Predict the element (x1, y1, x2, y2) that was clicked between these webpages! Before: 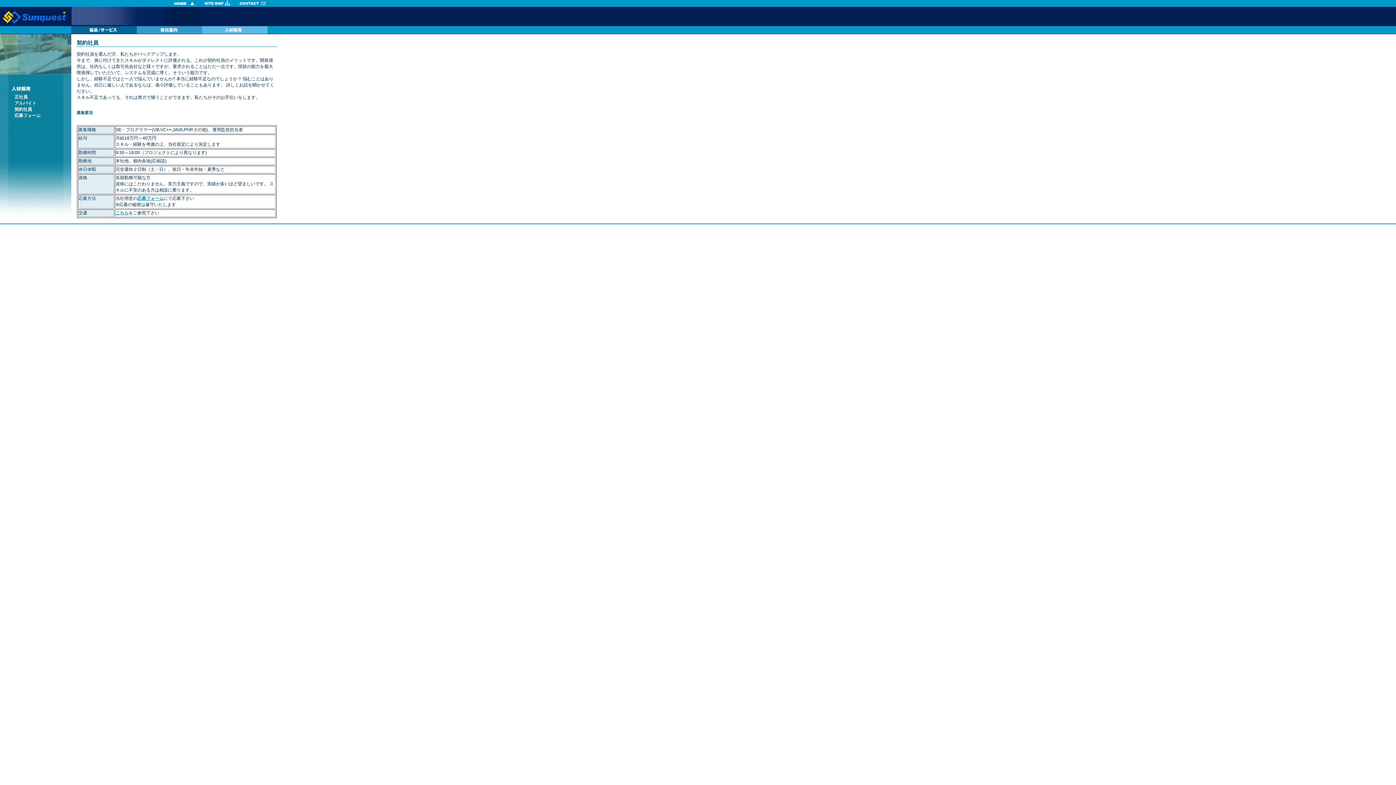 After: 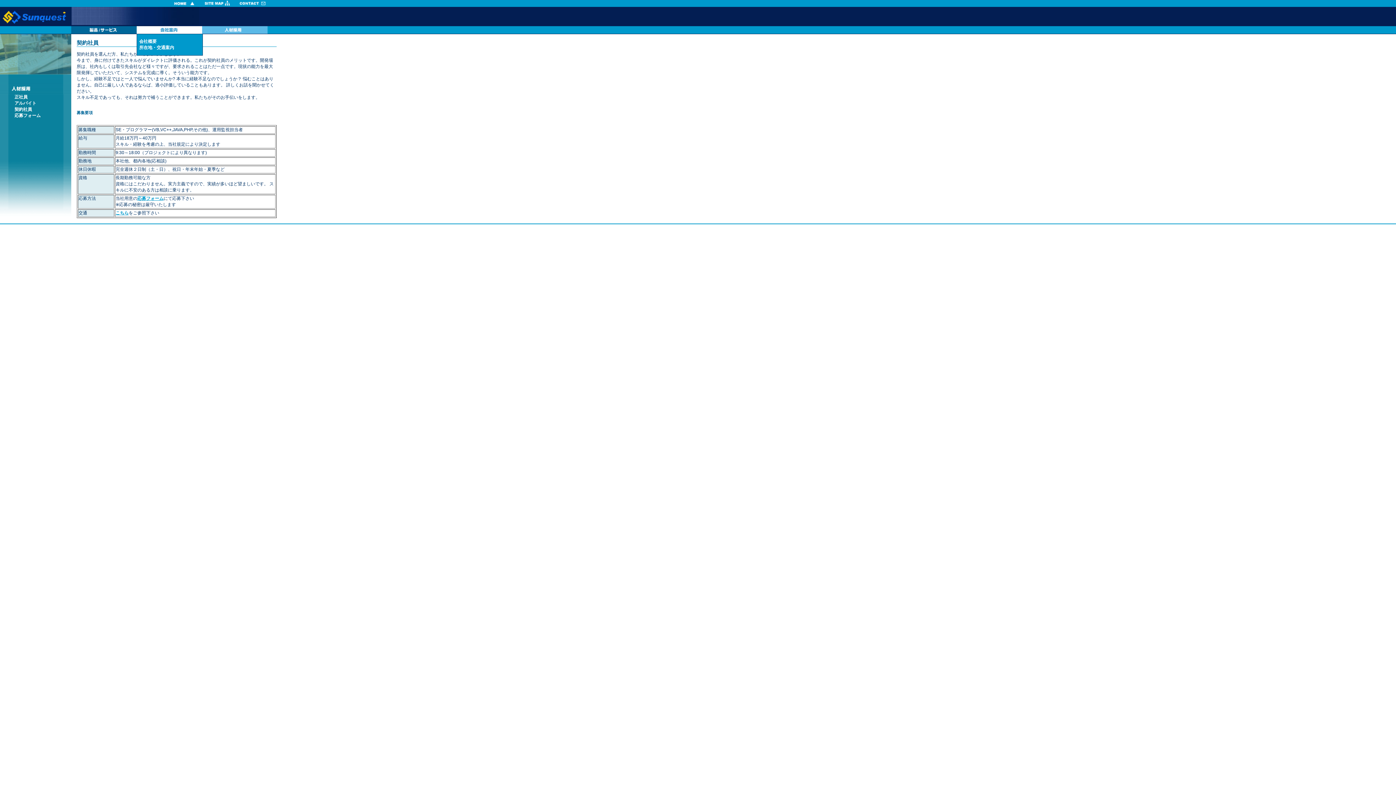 Action: bbox: (136, 29, 202, 34)